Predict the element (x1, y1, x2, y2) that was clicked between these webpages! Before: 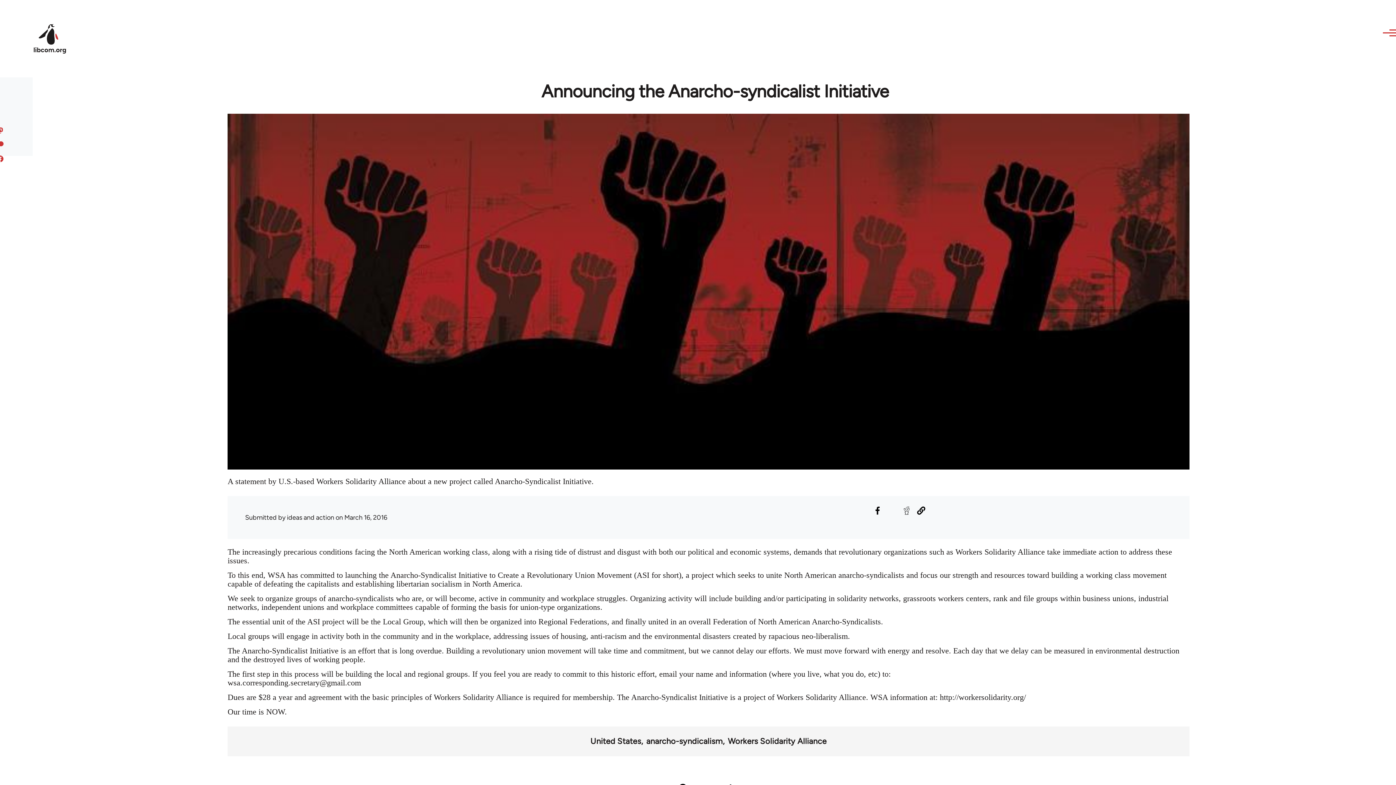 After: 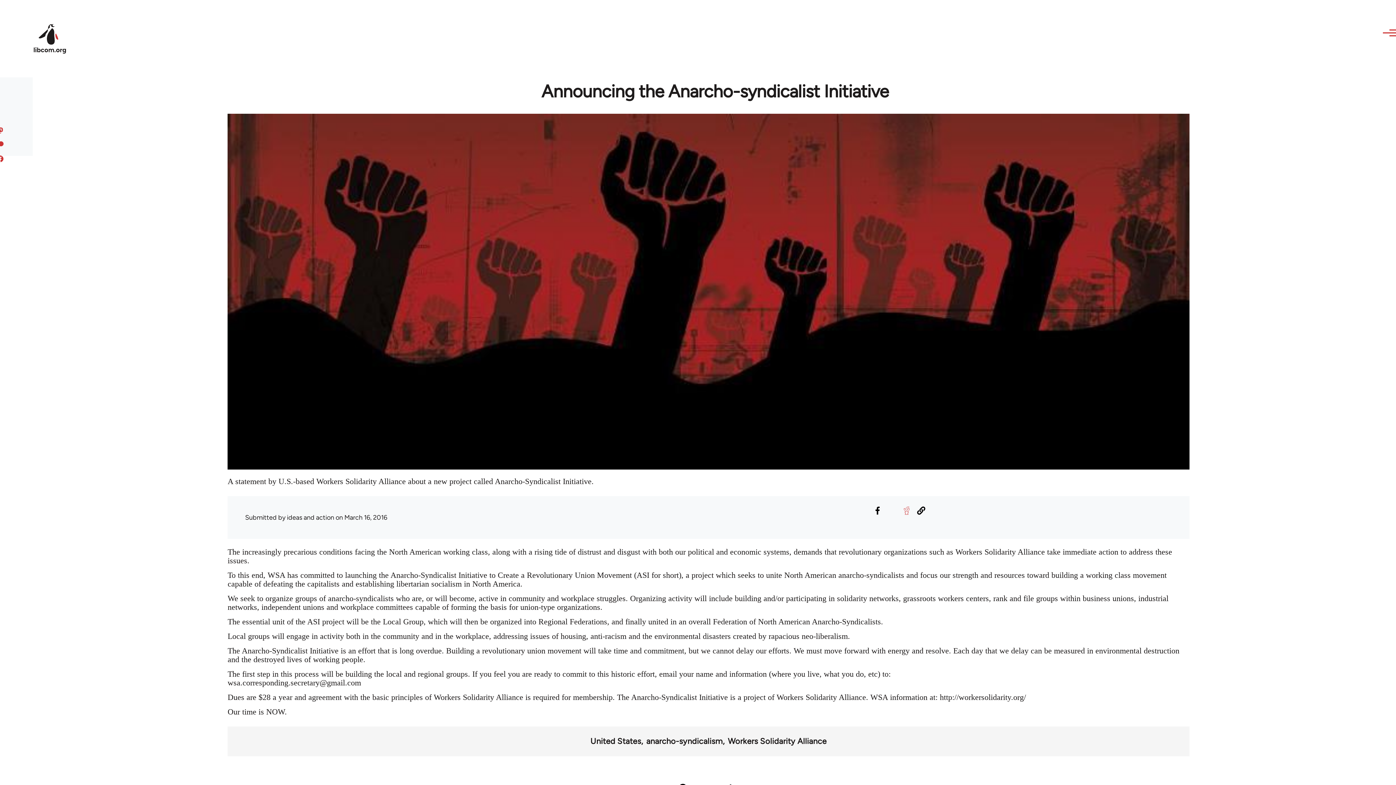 Action: bbox: (900, 505, 912, 516) label: Share to Reddit